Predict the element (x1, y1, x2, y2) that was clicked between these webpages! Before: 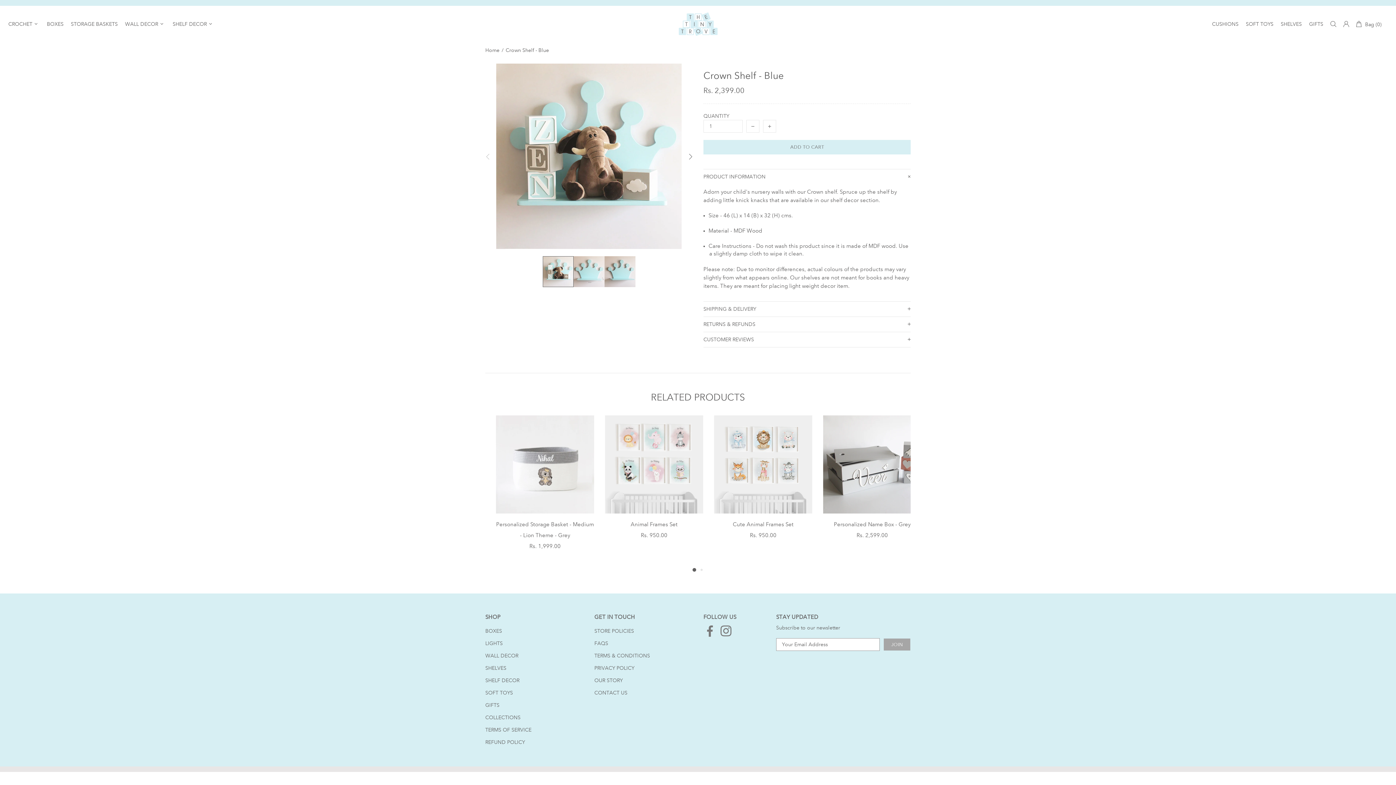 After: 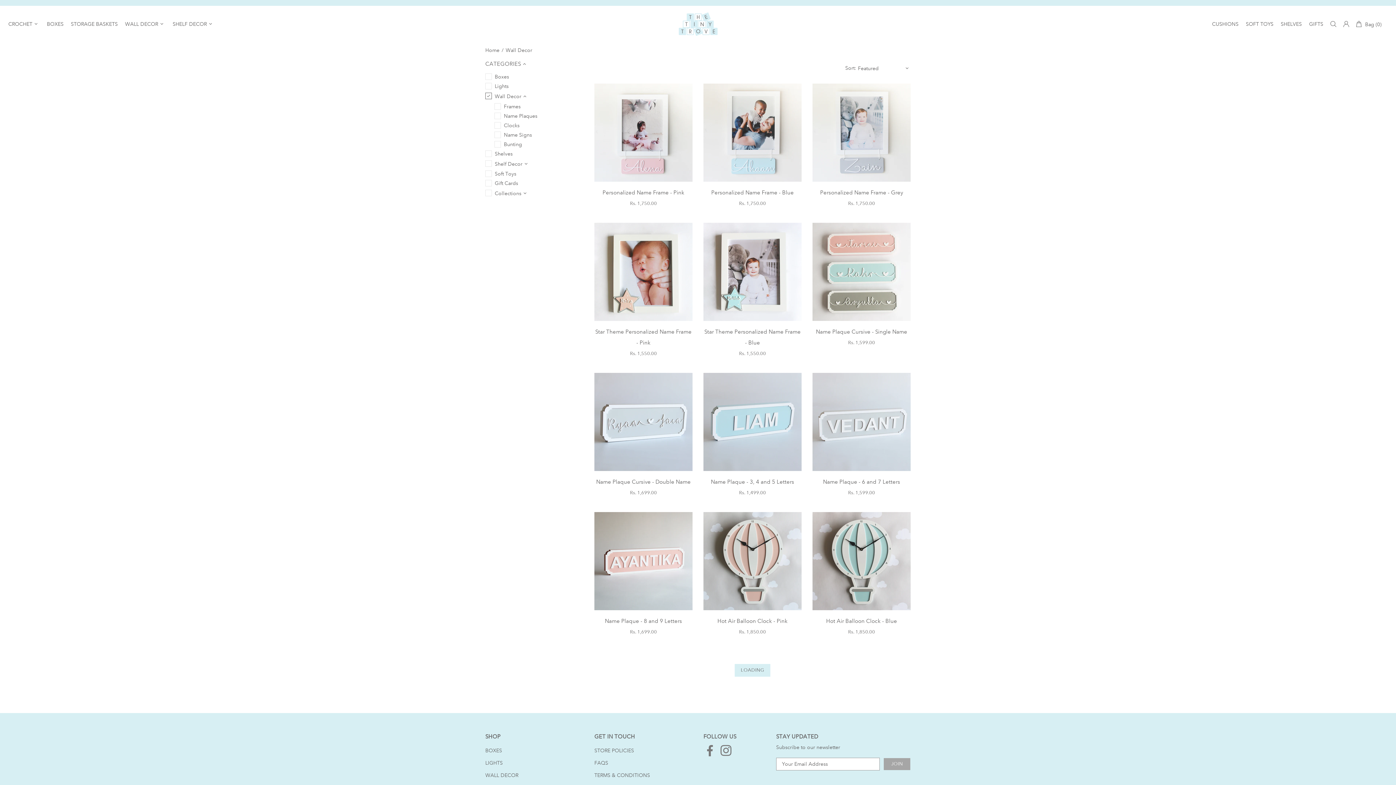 Action: label: WALL DECOR bbox: (485, 649, 518, 662)